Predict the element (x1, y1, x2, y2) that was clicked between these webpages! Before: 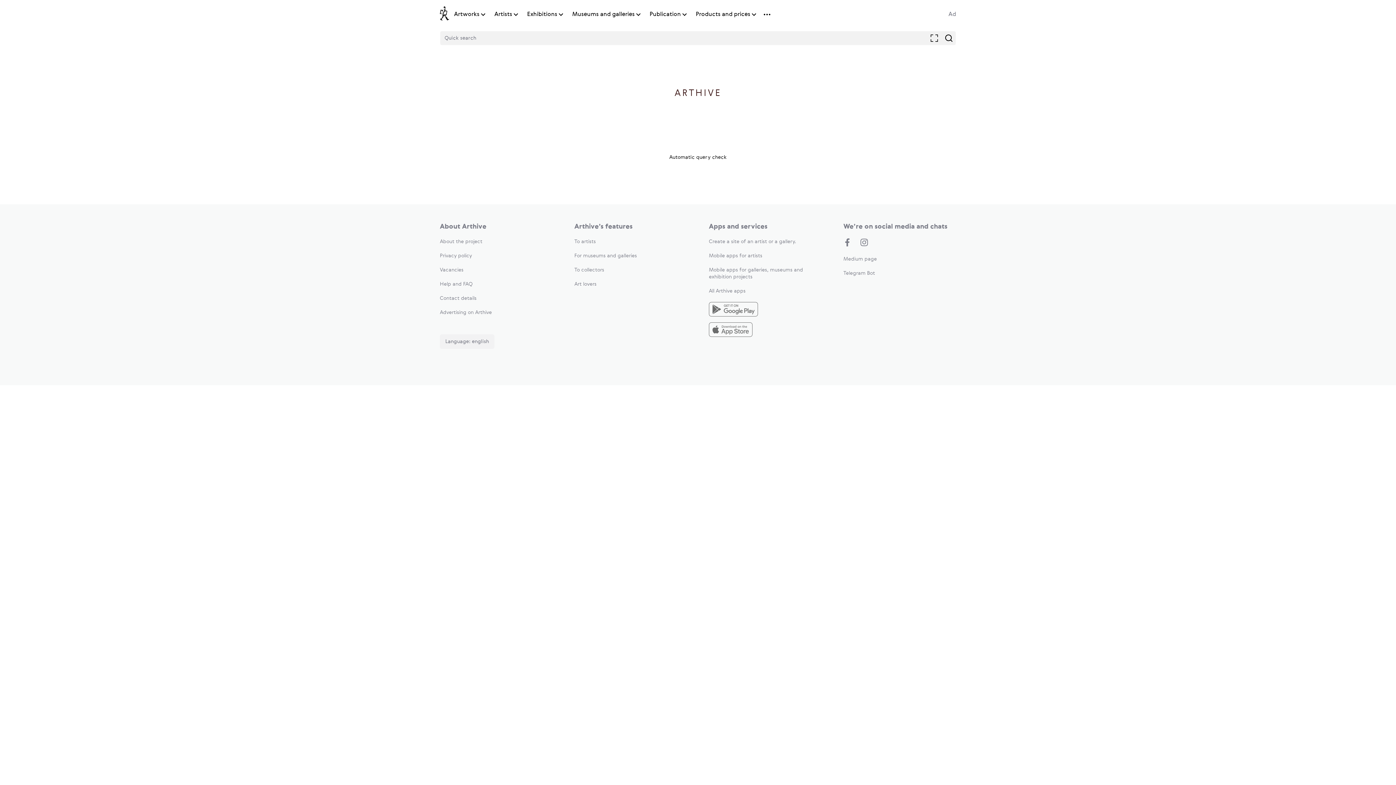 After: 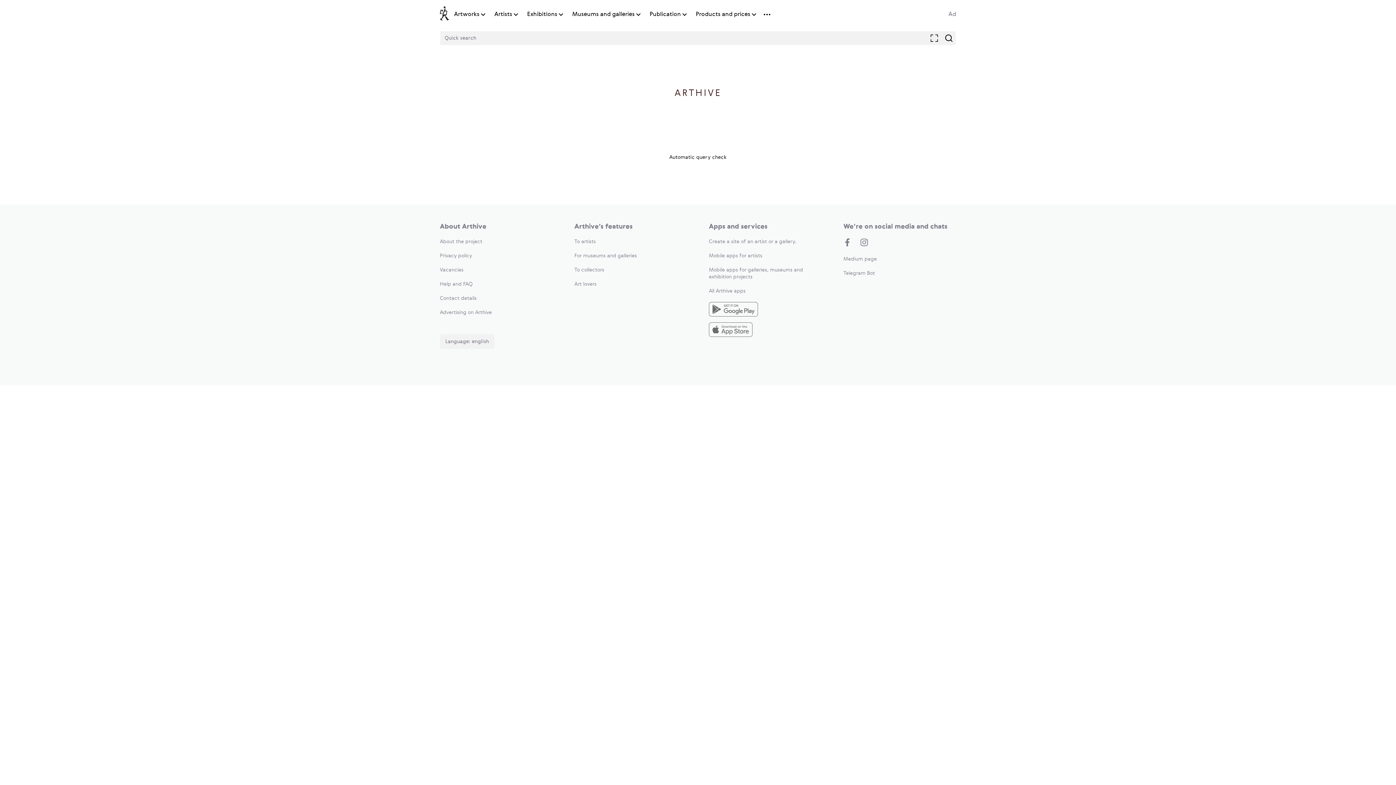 Action: label: Ad bbox: (948, 11, 956, 17)